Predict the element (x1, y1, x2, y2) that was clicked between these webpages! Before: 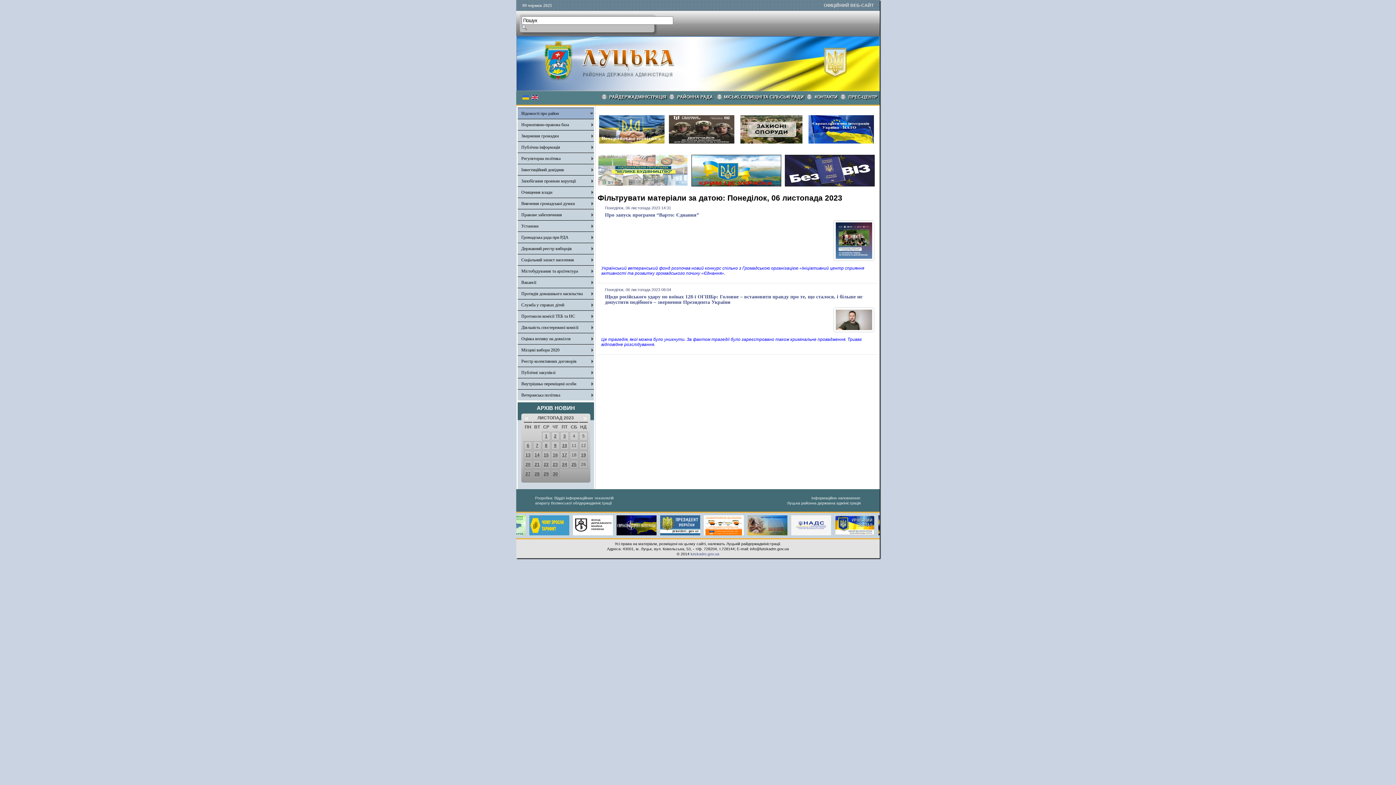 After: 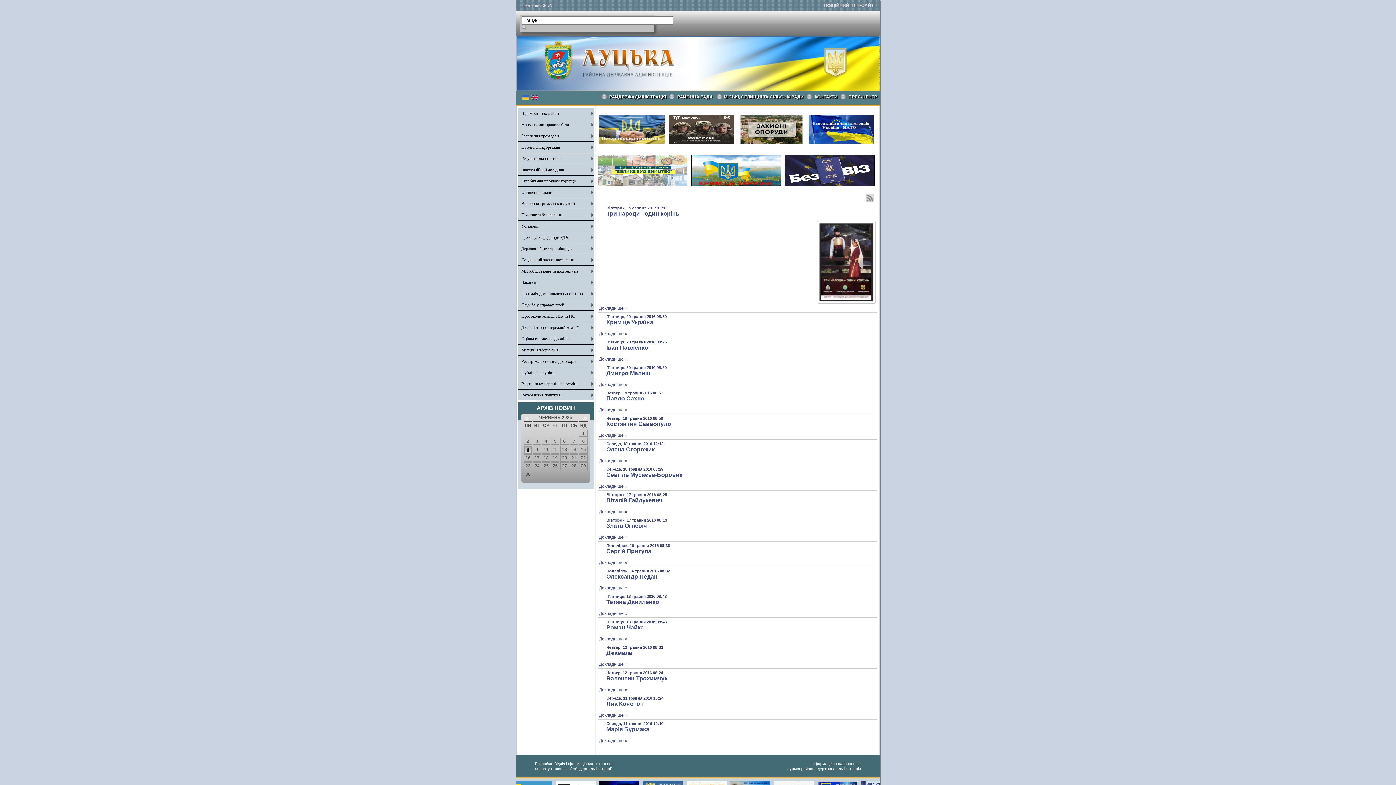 Action: bbox: (691, 167, 781, 172)